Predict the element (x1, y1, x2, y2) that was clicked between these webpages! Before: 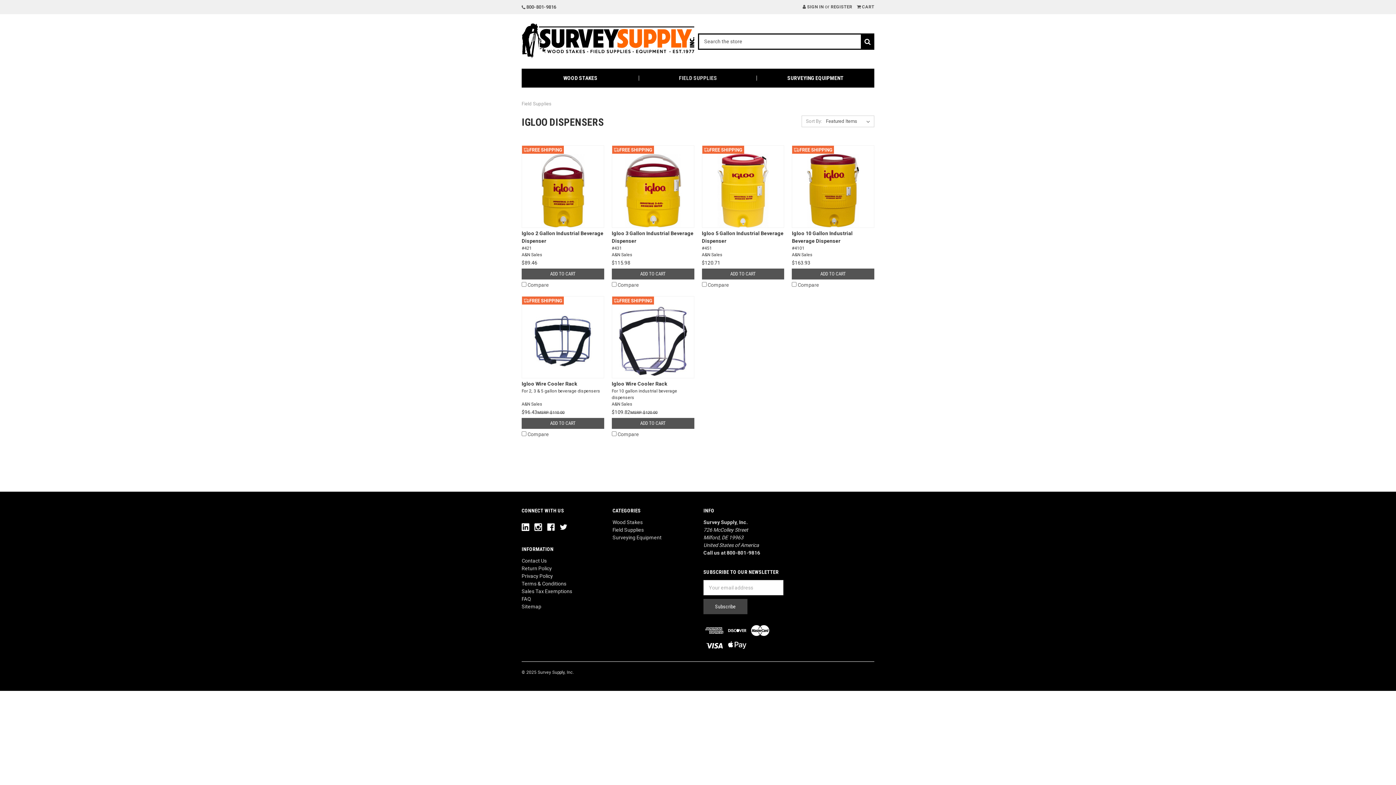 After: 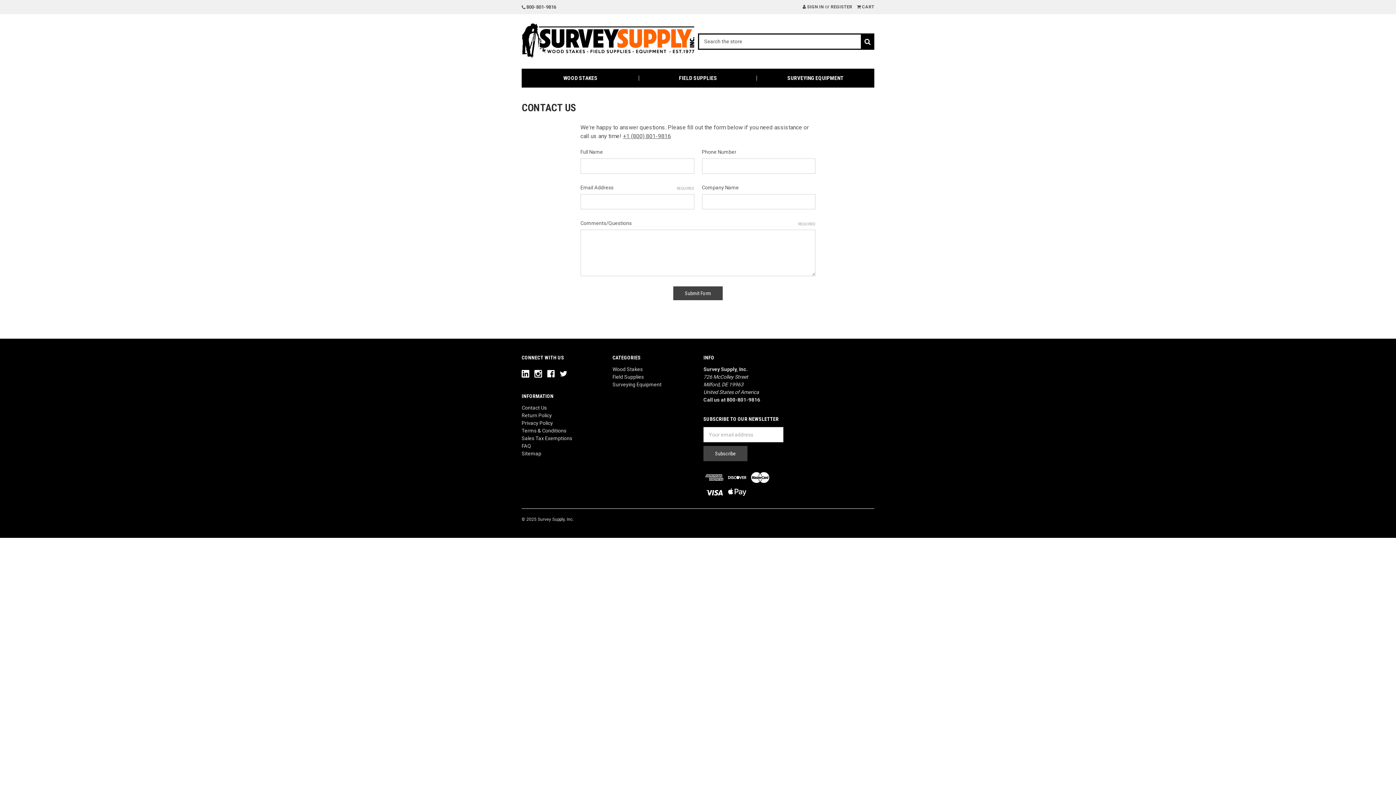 Action: label: Contact Us bbox: (521, 558, 546, 564)